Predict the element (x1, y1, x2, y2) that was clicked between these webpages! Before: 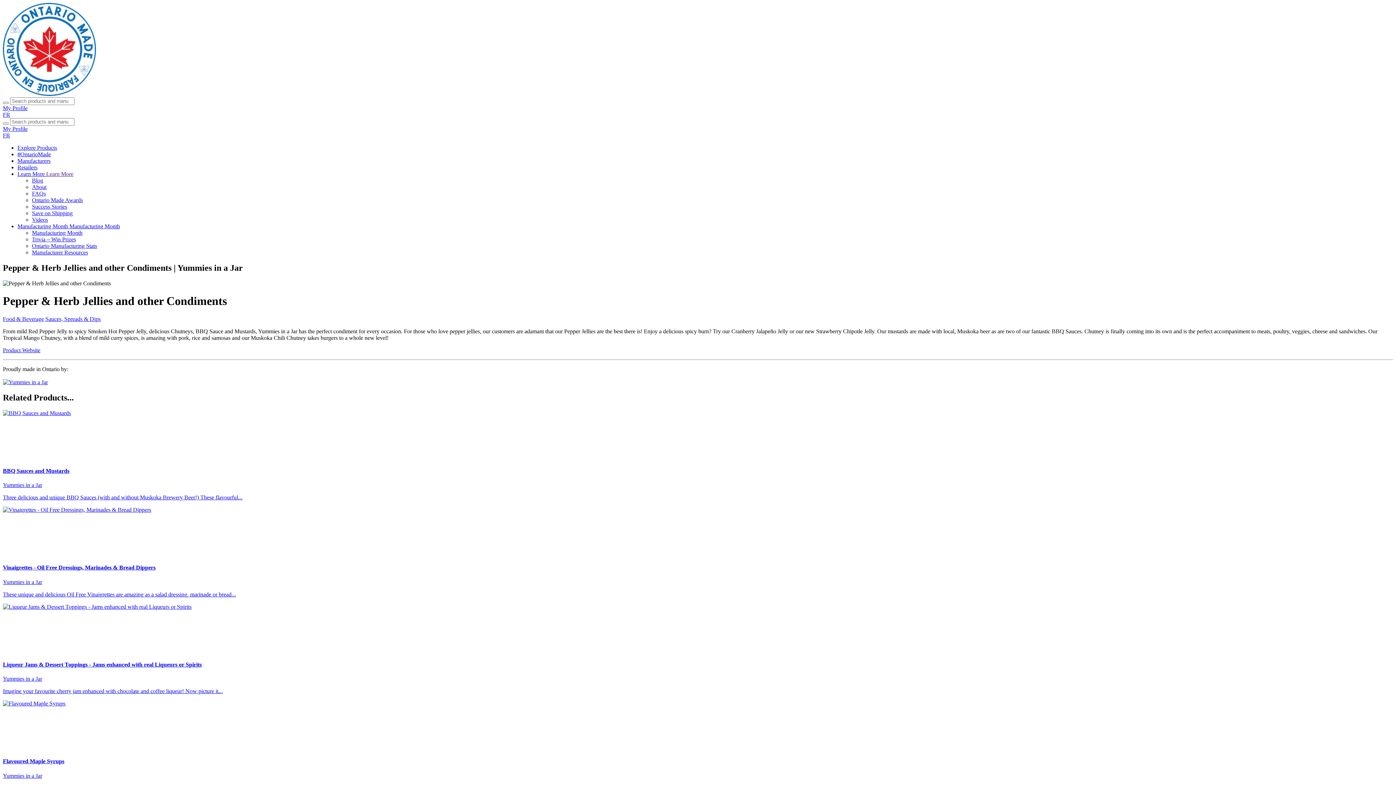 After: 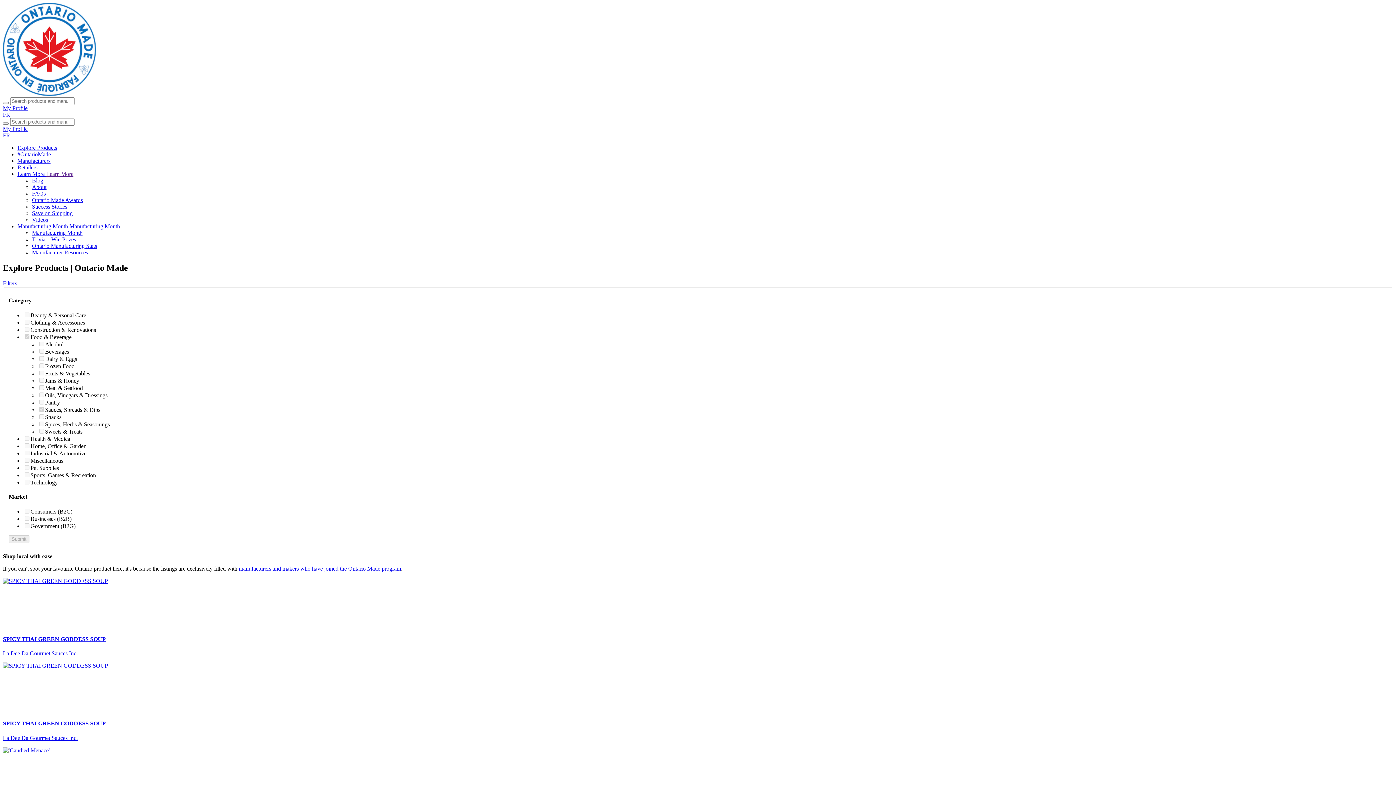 Action: bbox: (45, 315, 100, 322) label: Sauces, Spreads & Dips